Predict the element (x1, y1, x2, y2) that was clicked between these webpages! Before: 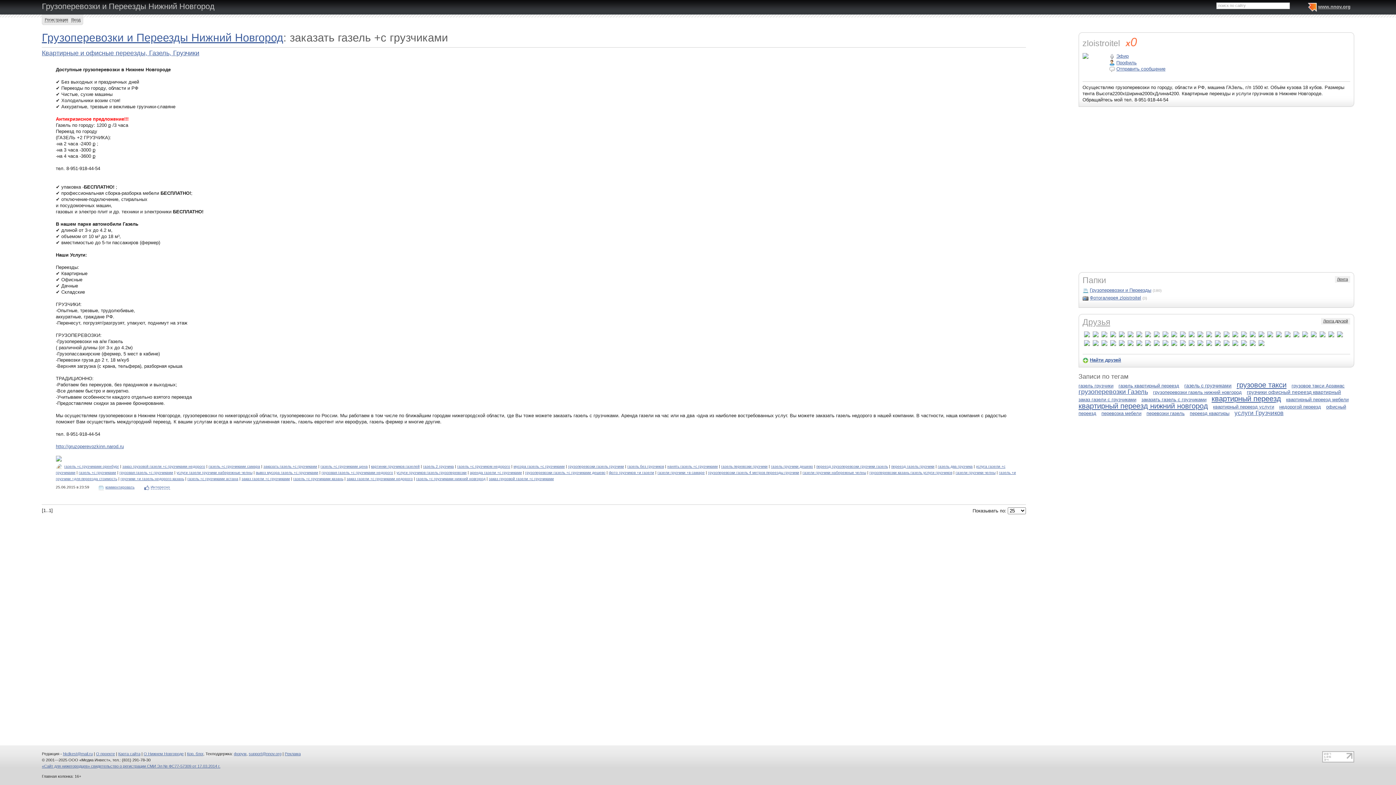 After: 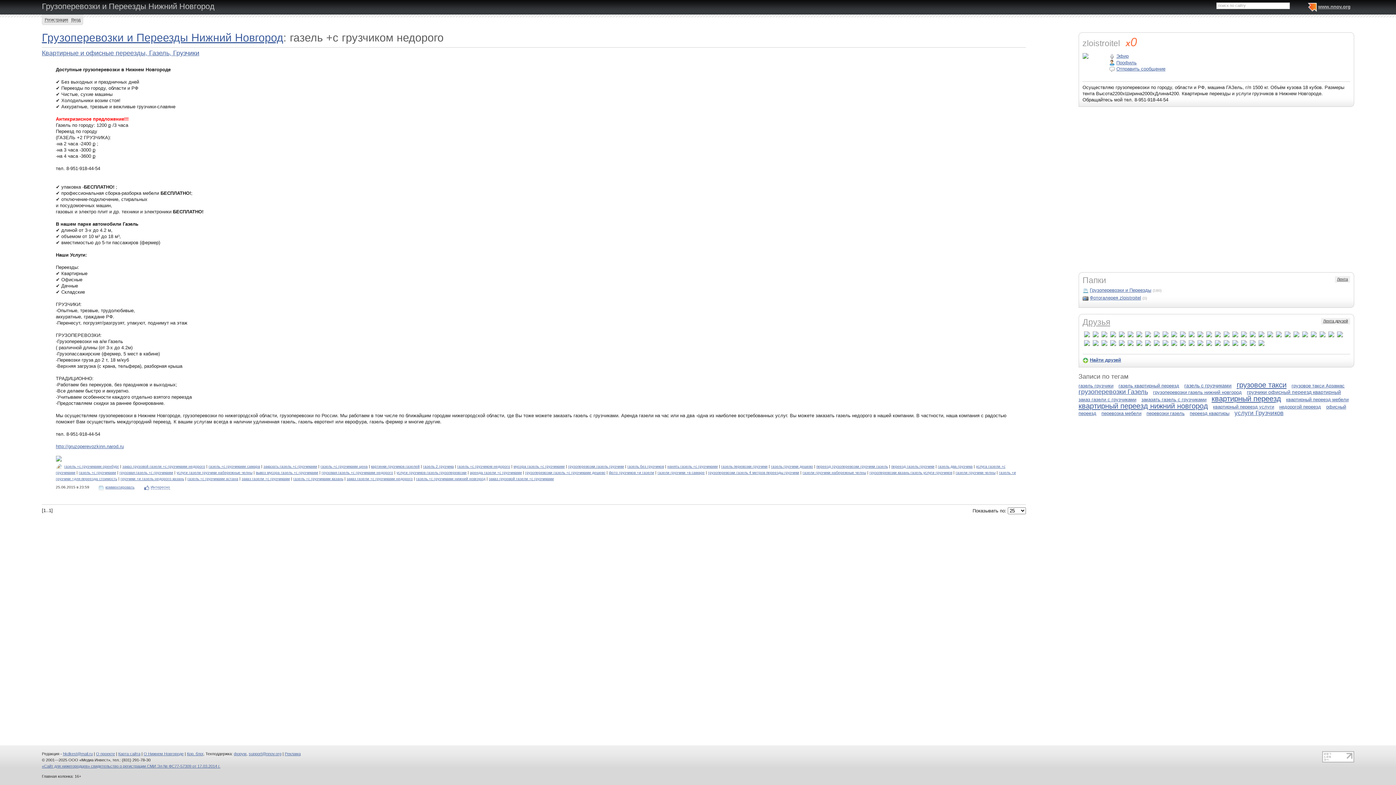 Action: label: газель +с грузчиком недорого bbox: (457, 464, 510, 468)